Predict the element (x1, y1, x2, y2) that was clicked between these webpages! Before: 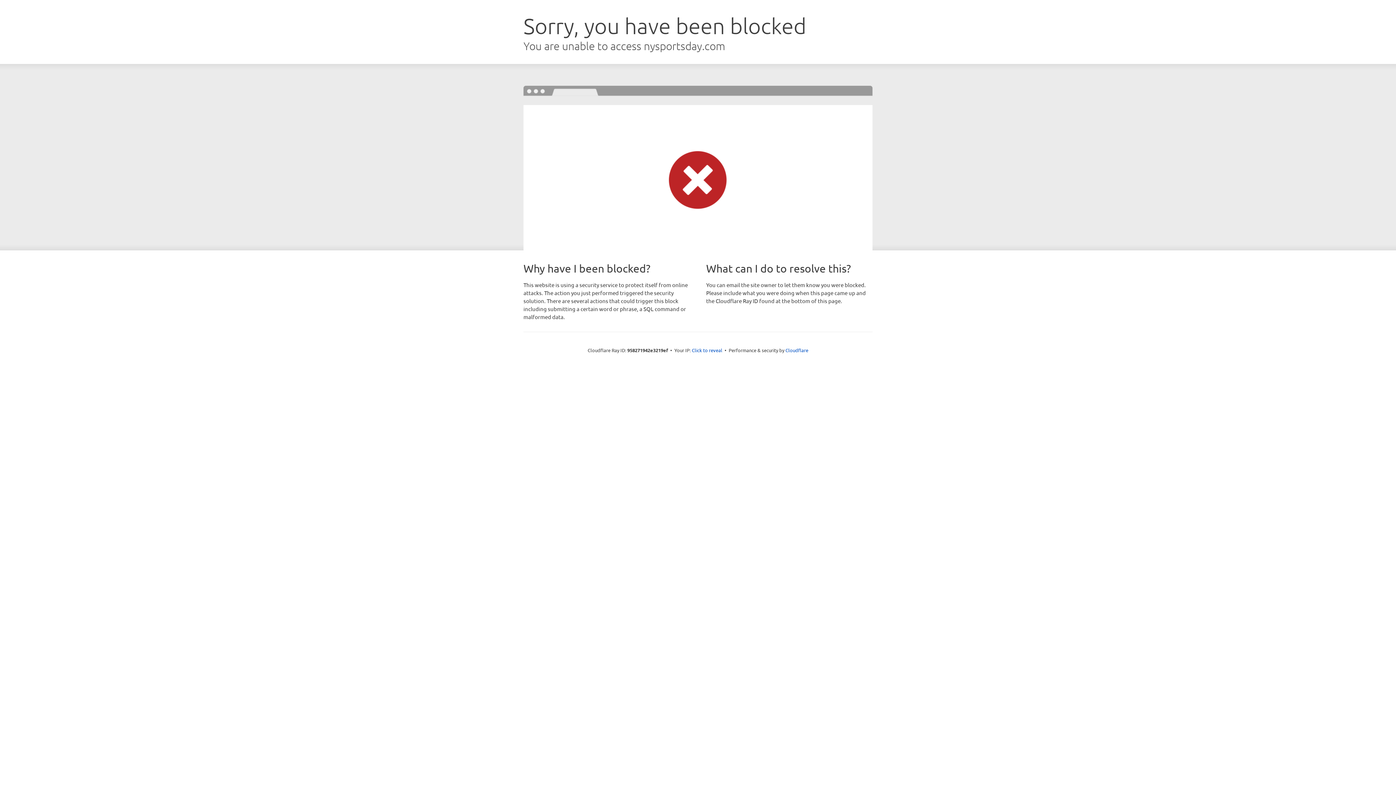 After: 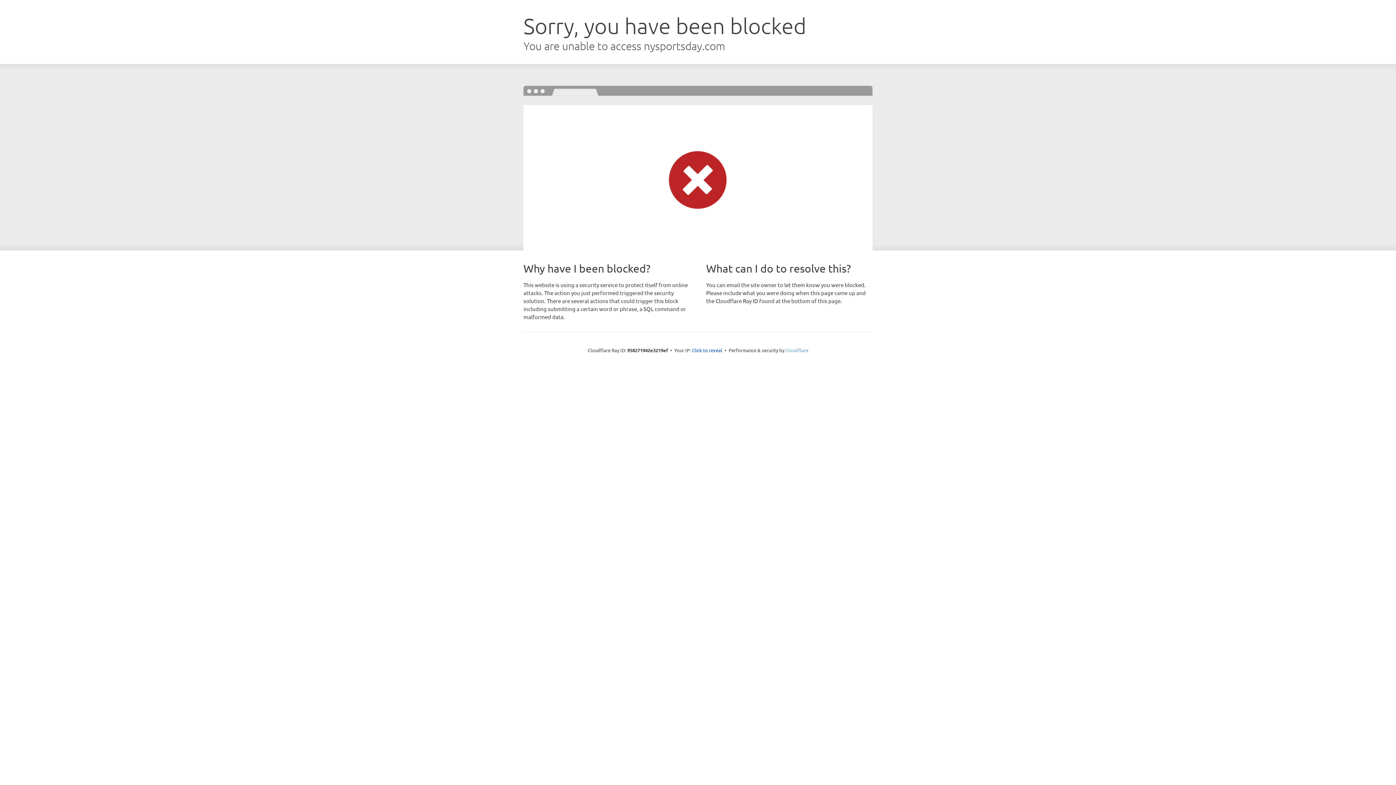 Action: label: Cloudflare bbox: (785, 347, 808, 353)